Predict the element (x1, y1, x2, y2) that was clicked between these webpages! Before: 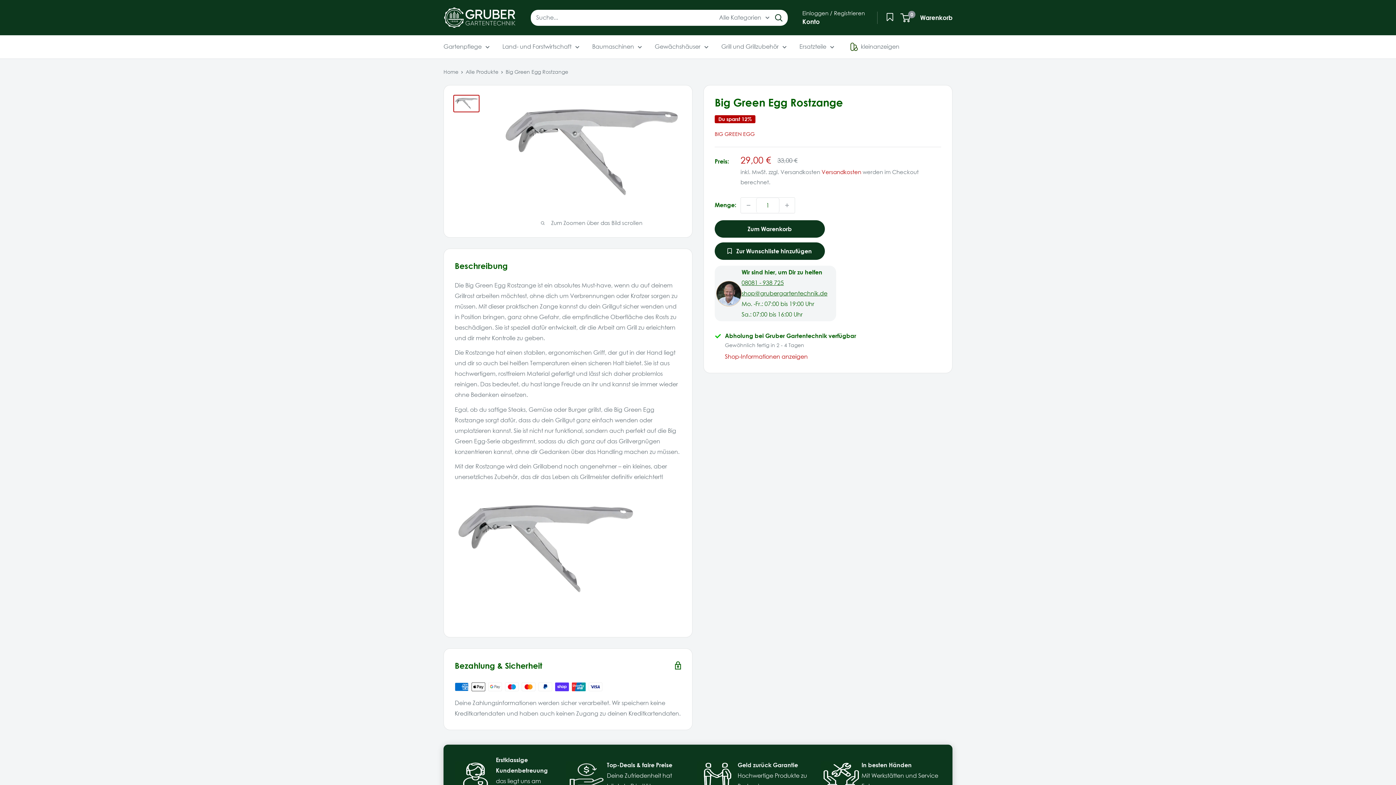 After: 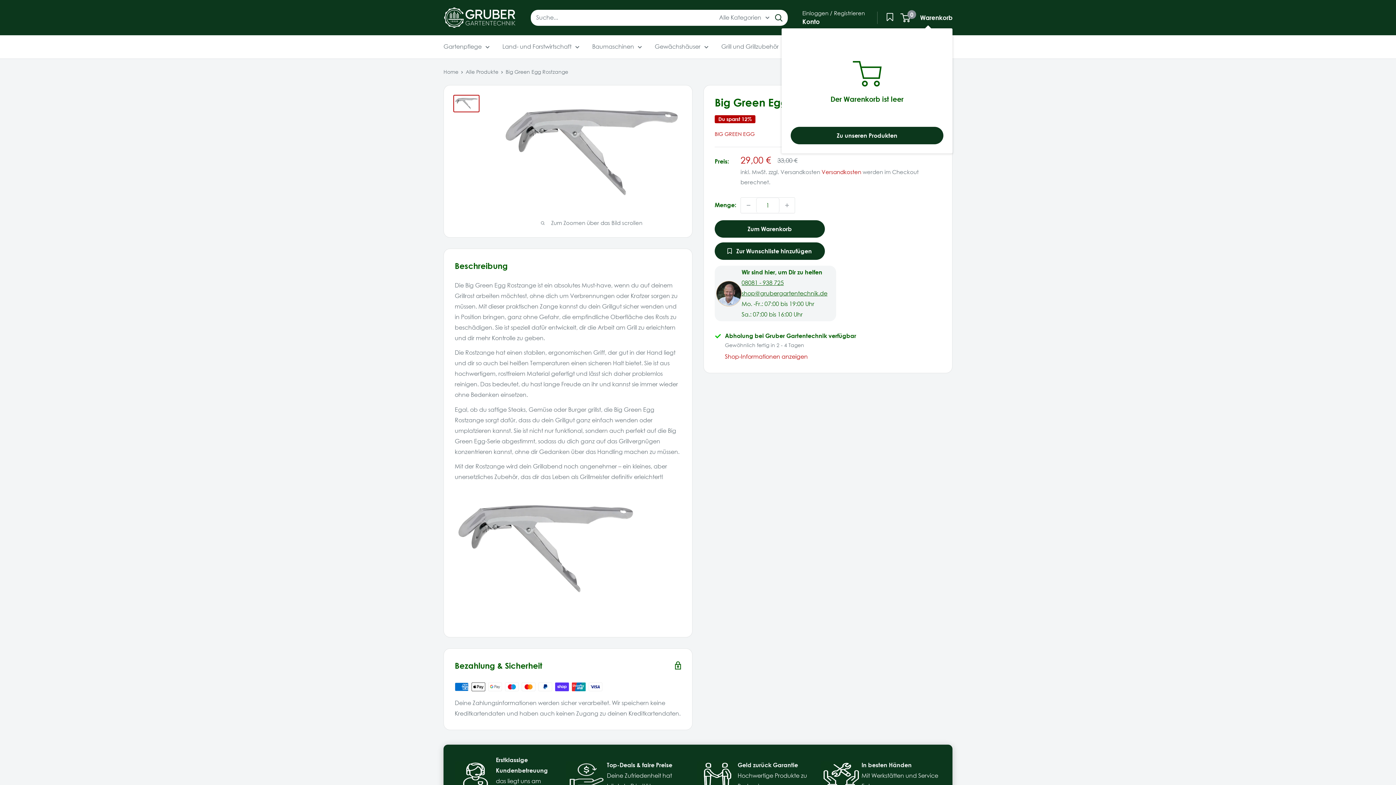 Action: bbox: (901, 12, 952, 23) label: 0
 Warenkorb